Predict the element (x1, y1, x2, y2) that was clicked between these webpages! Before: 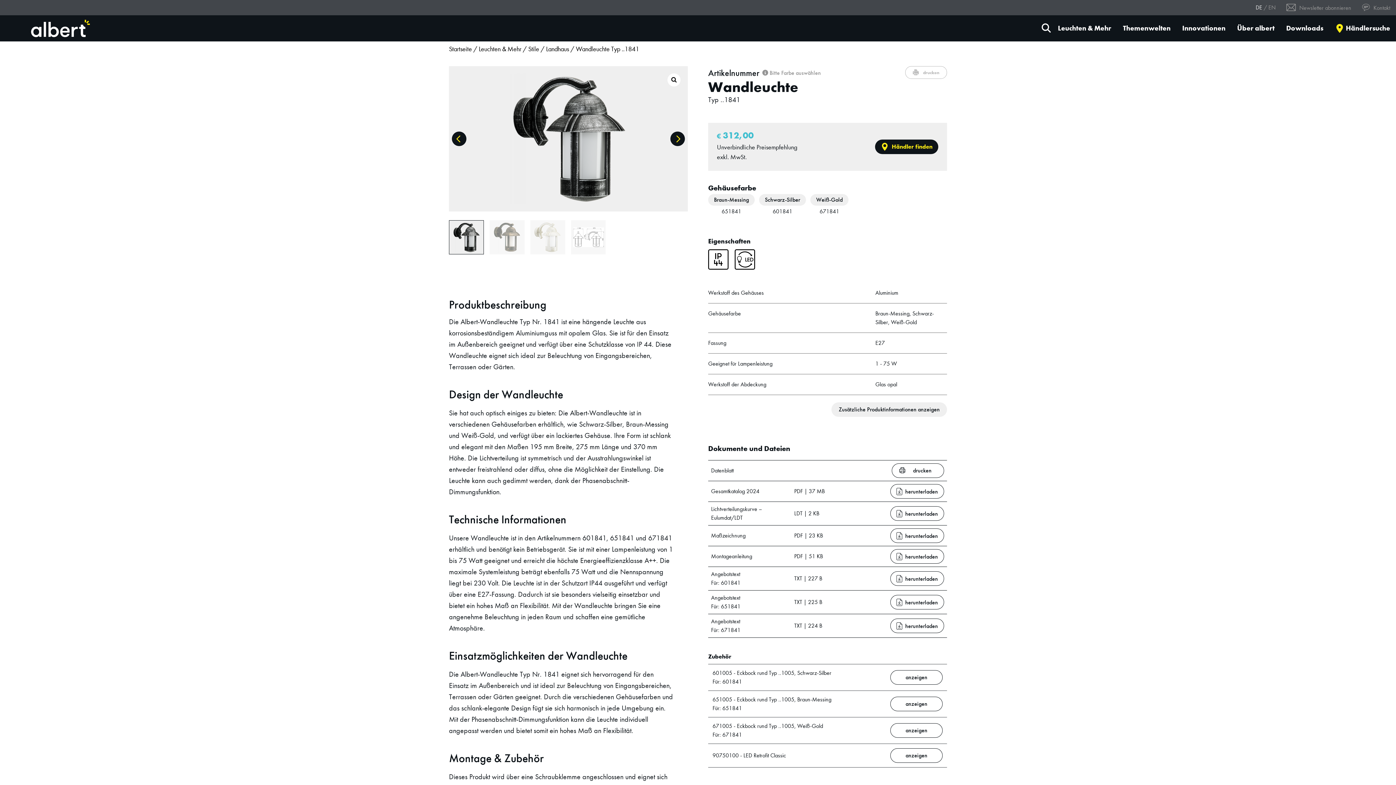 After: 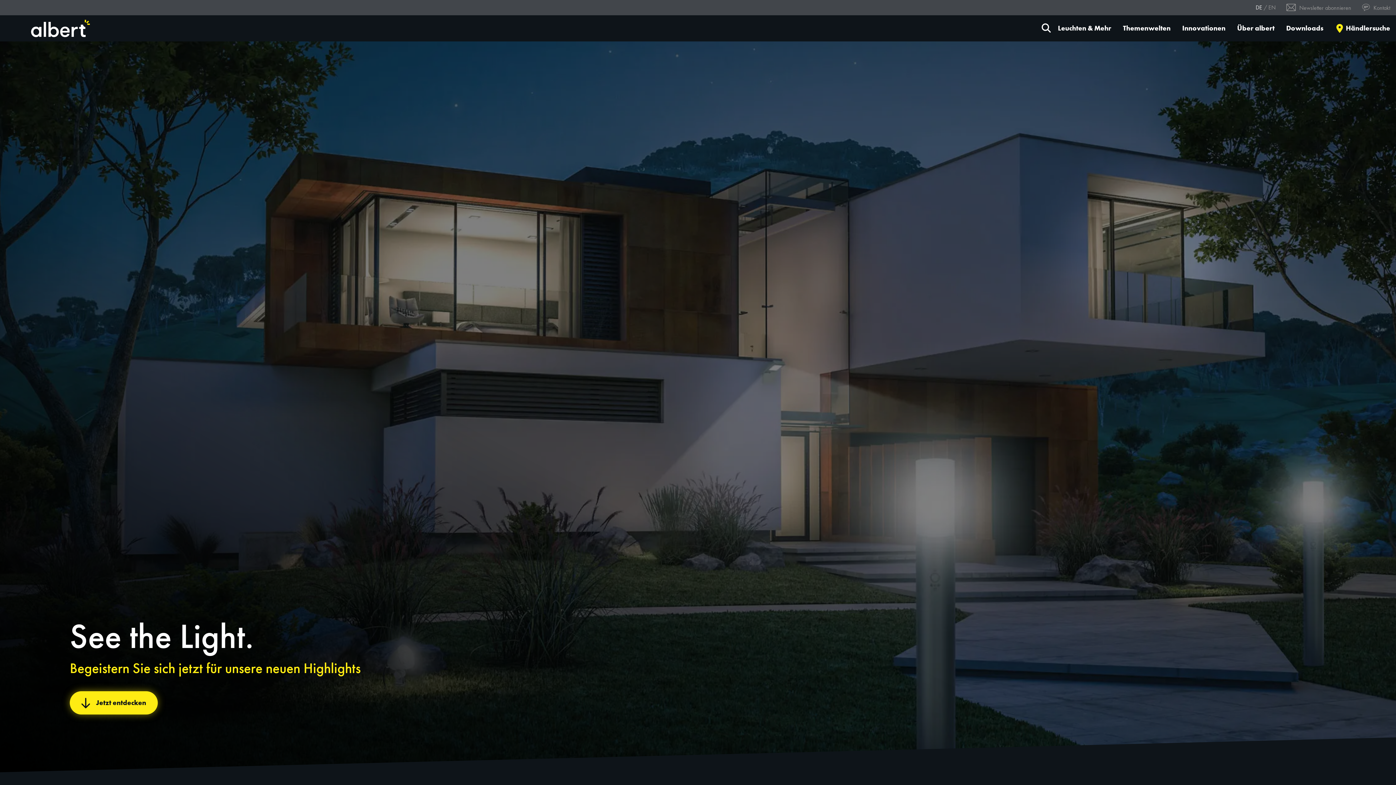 Action: label: Startseite bbox: (449, 44, 472, 54)